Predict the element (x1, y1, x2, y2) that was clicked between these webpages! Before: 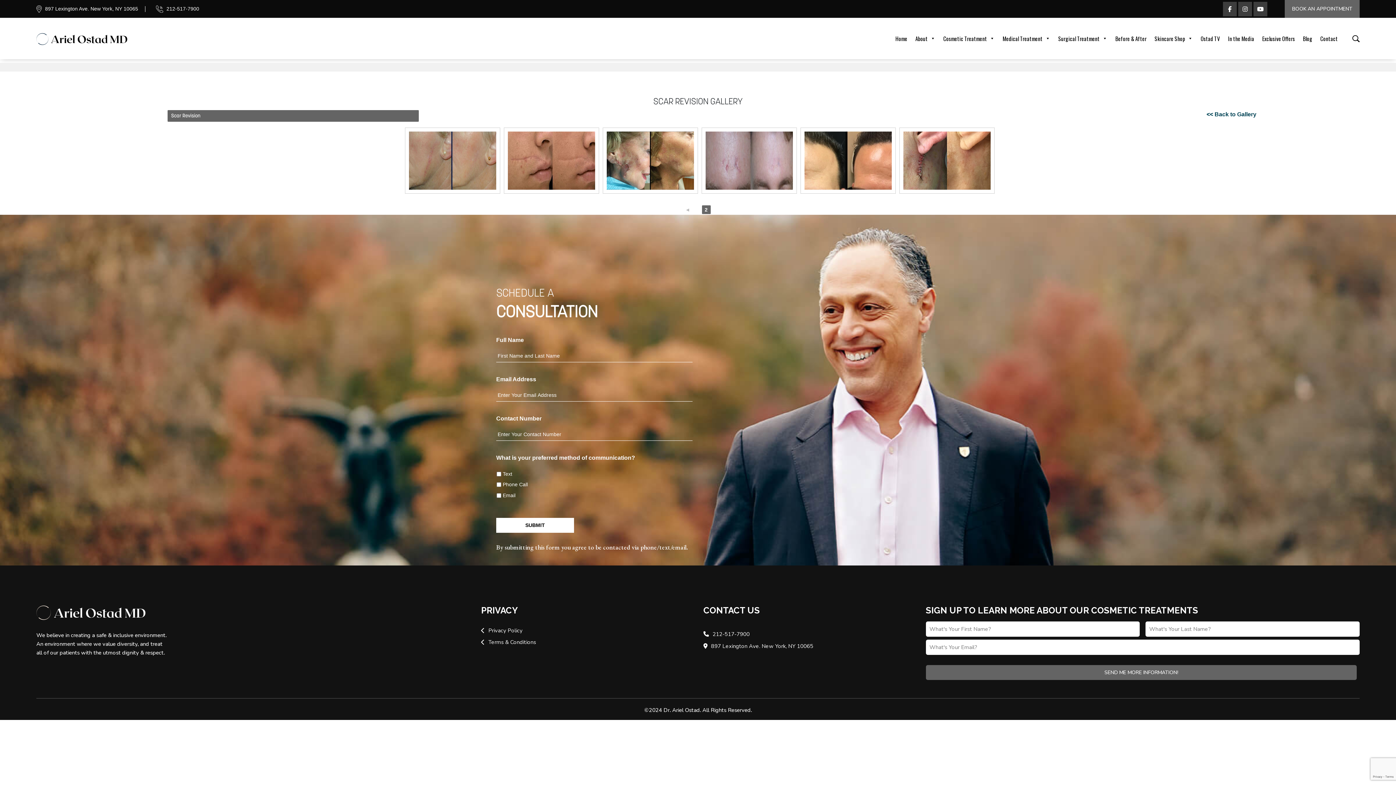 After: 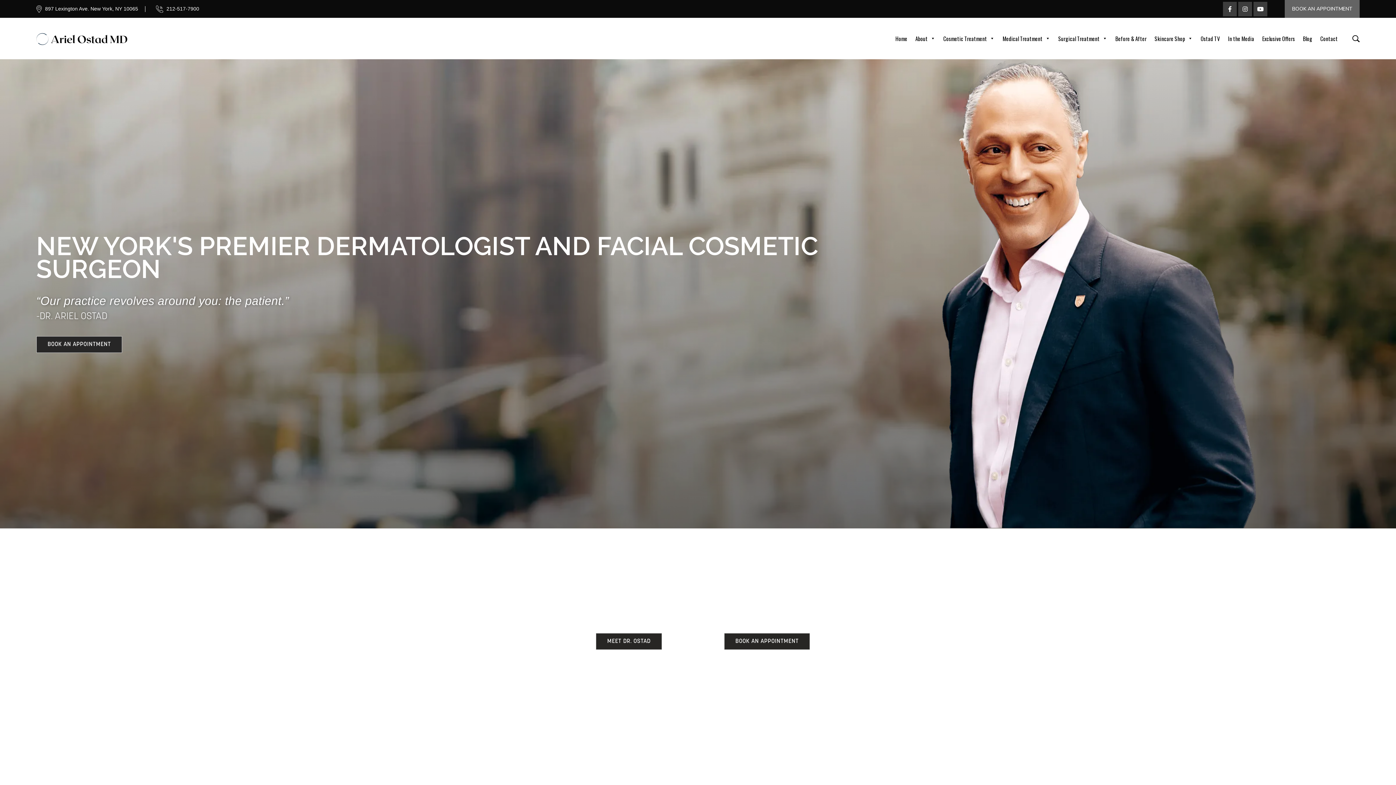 Action: bbox: (36, 30, 127, 46)